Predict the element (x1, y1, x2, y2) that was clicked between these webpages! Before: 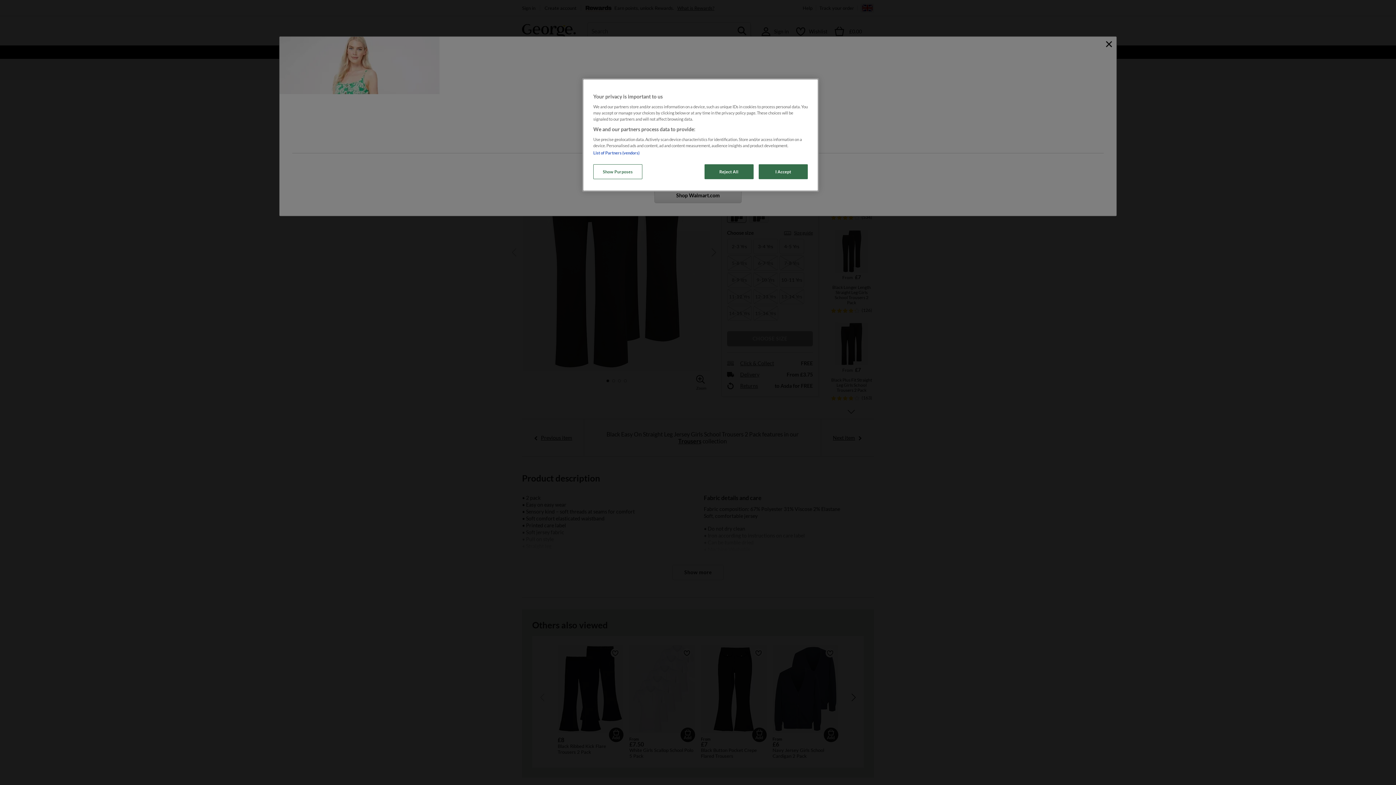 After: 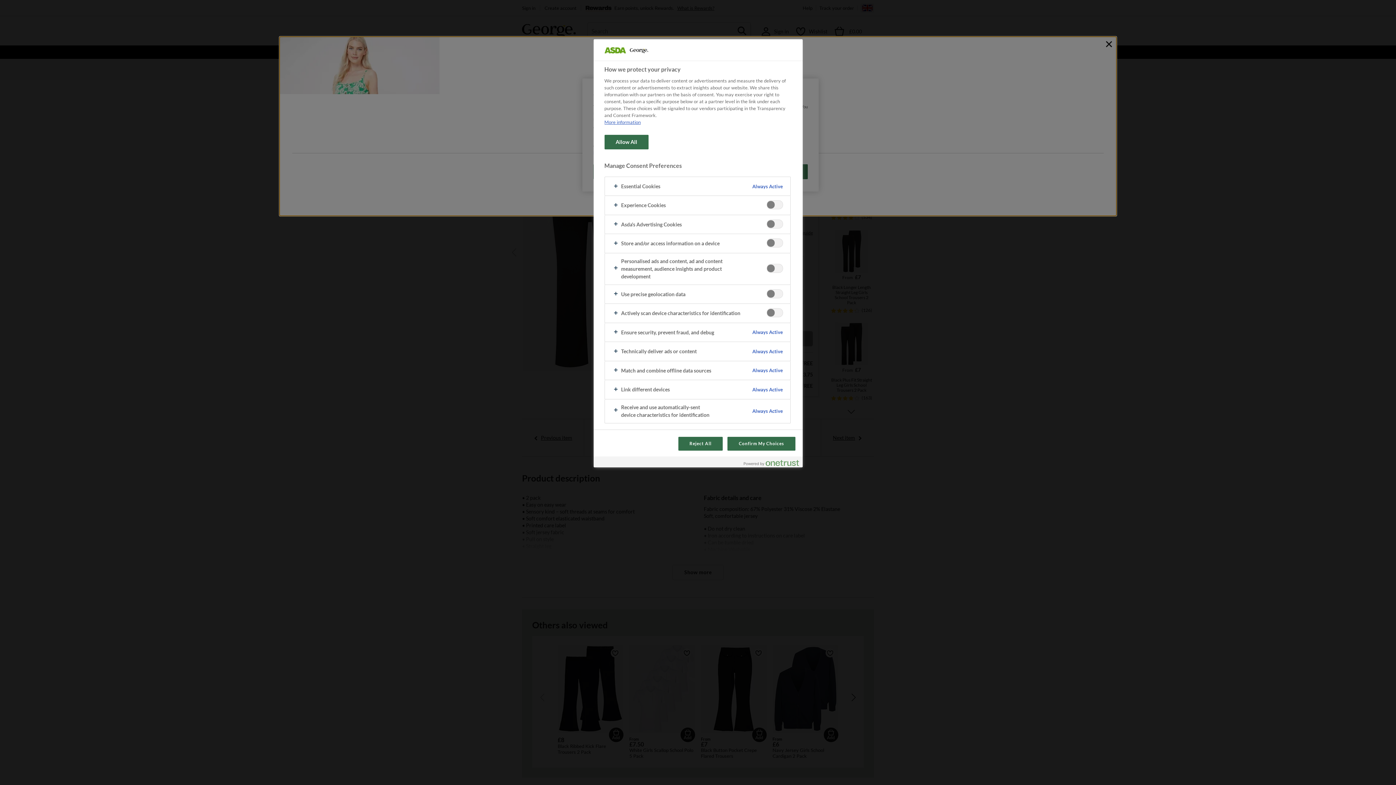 Action: label: Show Purposes bbox: (593, 164, 642, 179)